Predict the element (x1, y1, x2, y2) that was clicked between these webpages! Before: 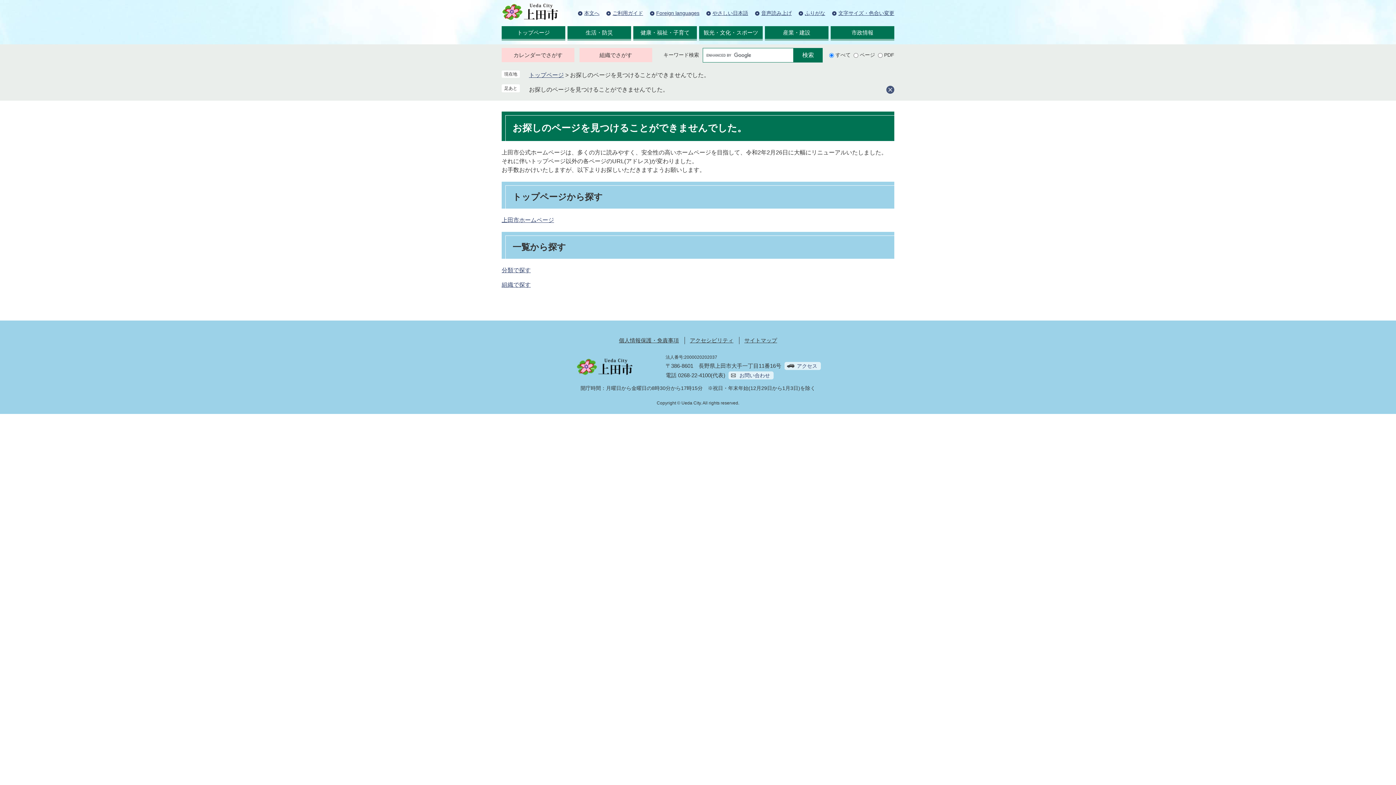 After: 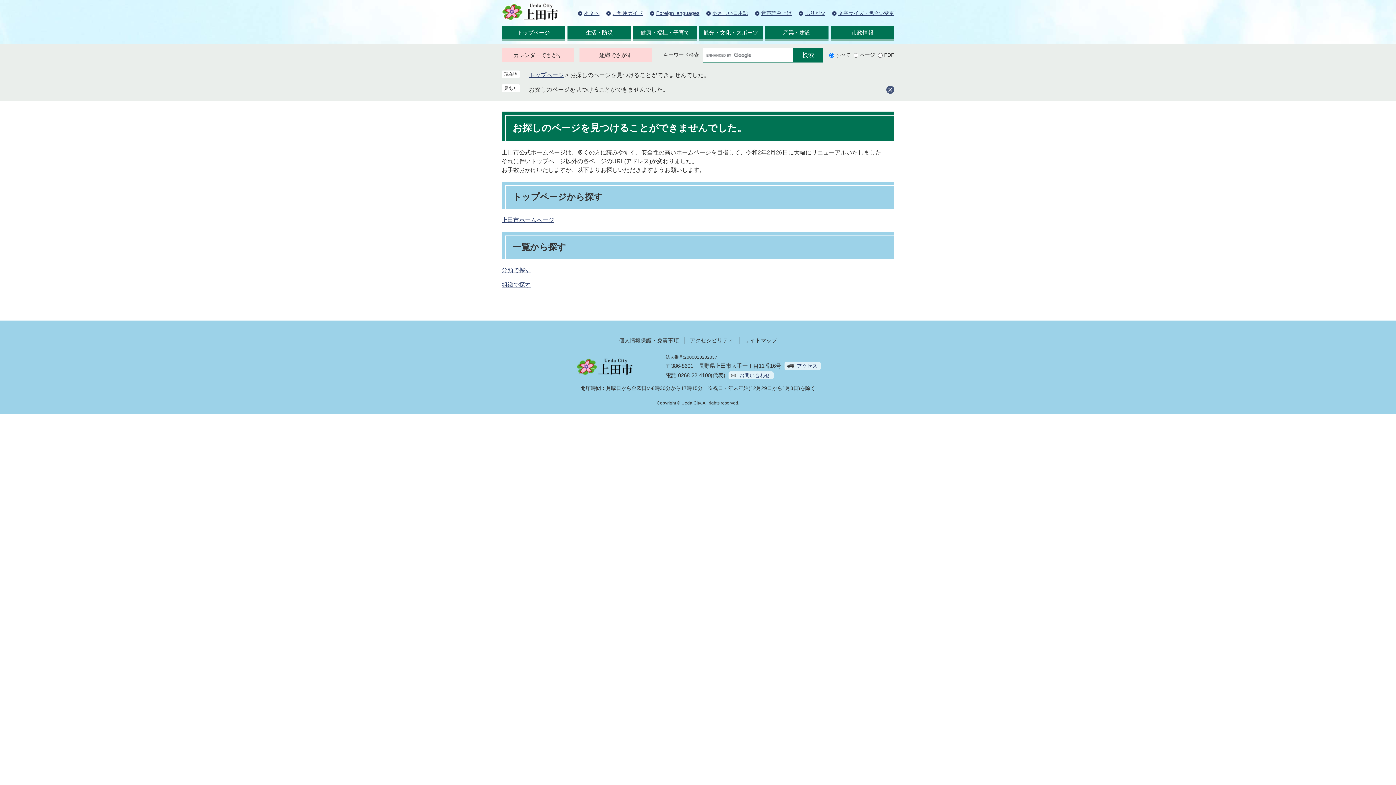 Action: bbox: (529, 86, 668, 92) label: お探しのページを見つけることができませんでした。